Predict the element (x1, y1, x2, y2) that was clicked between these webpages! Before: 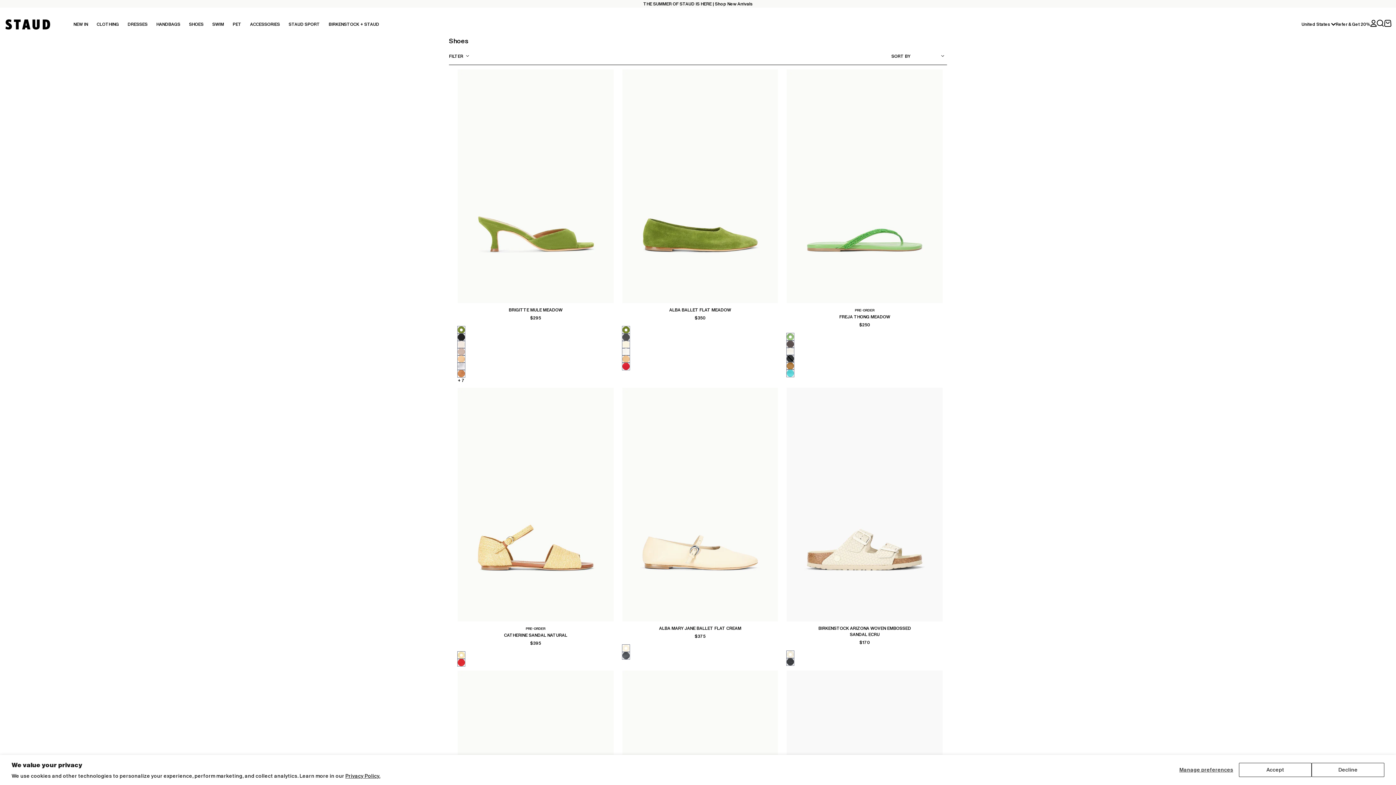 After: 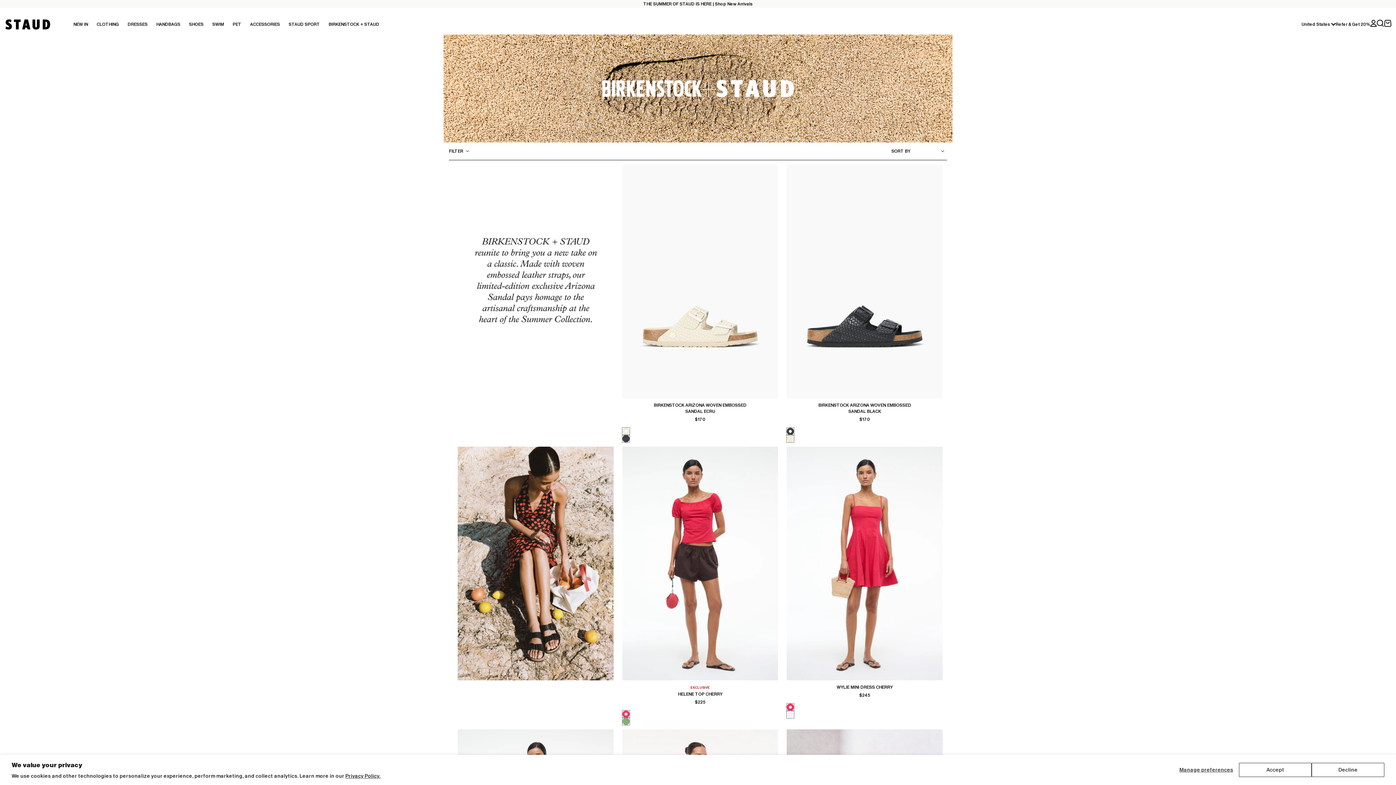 Action: label: BIRKENSTOCK + STAUD bbox: (324, 14, 383, 34)